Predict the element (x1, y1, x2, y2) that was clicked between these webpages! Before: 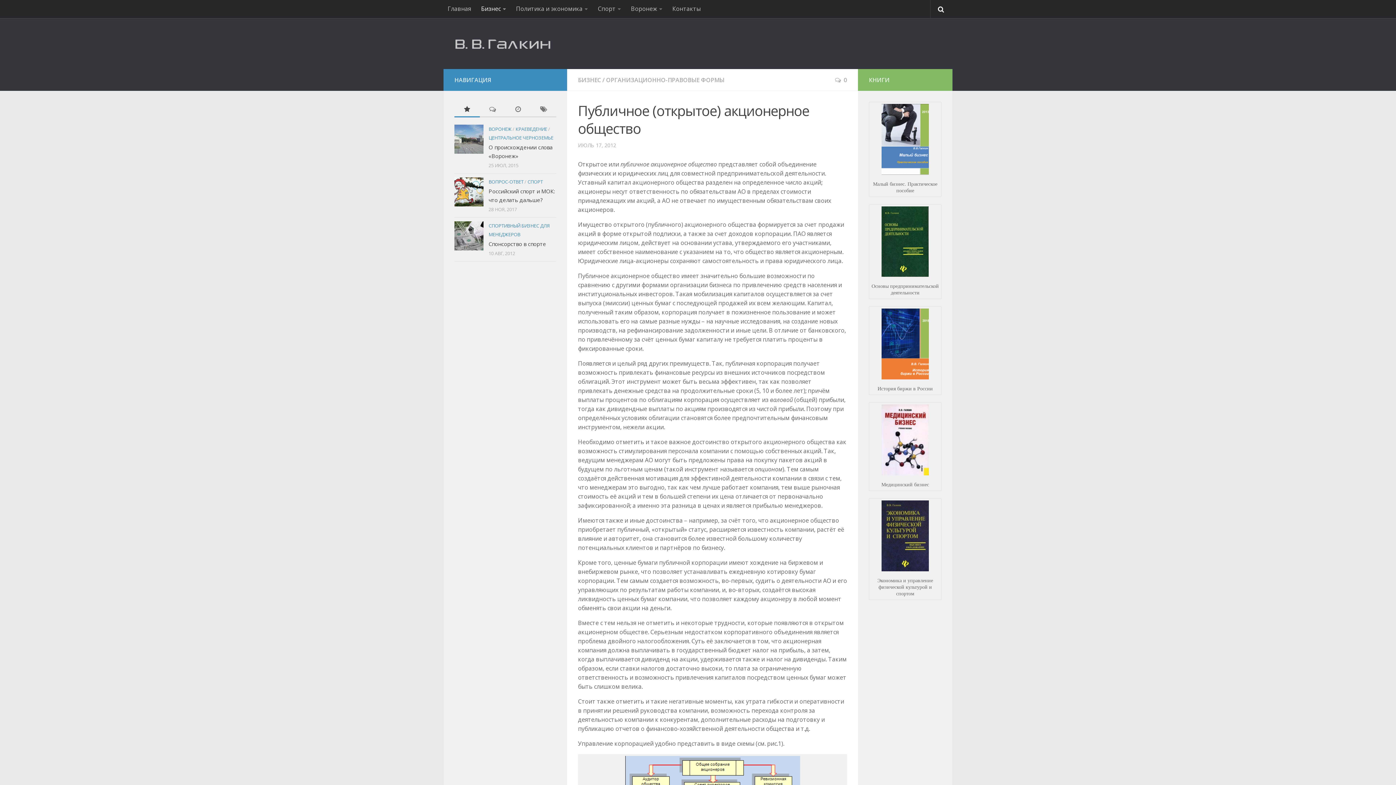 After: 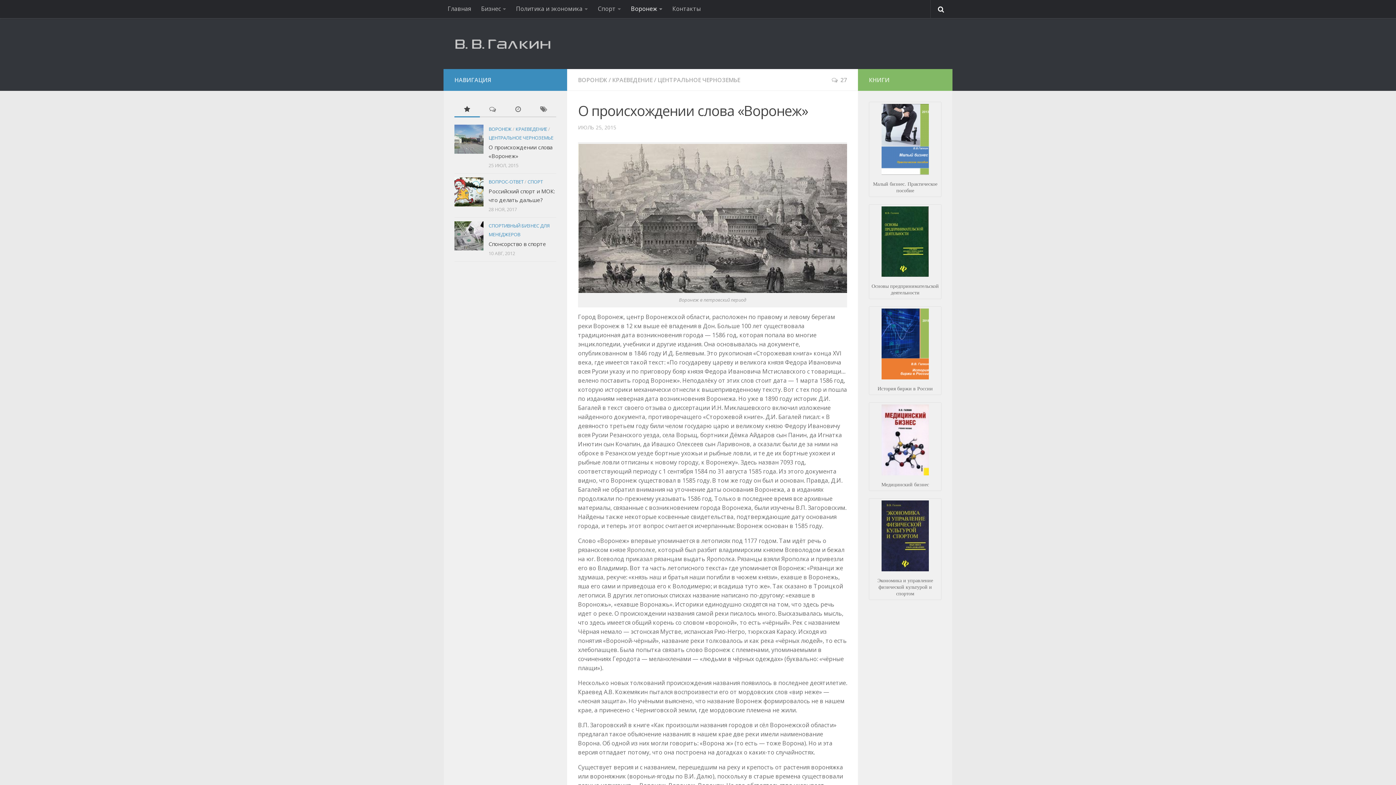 Action: bbox: (454, 124, 483, 153)